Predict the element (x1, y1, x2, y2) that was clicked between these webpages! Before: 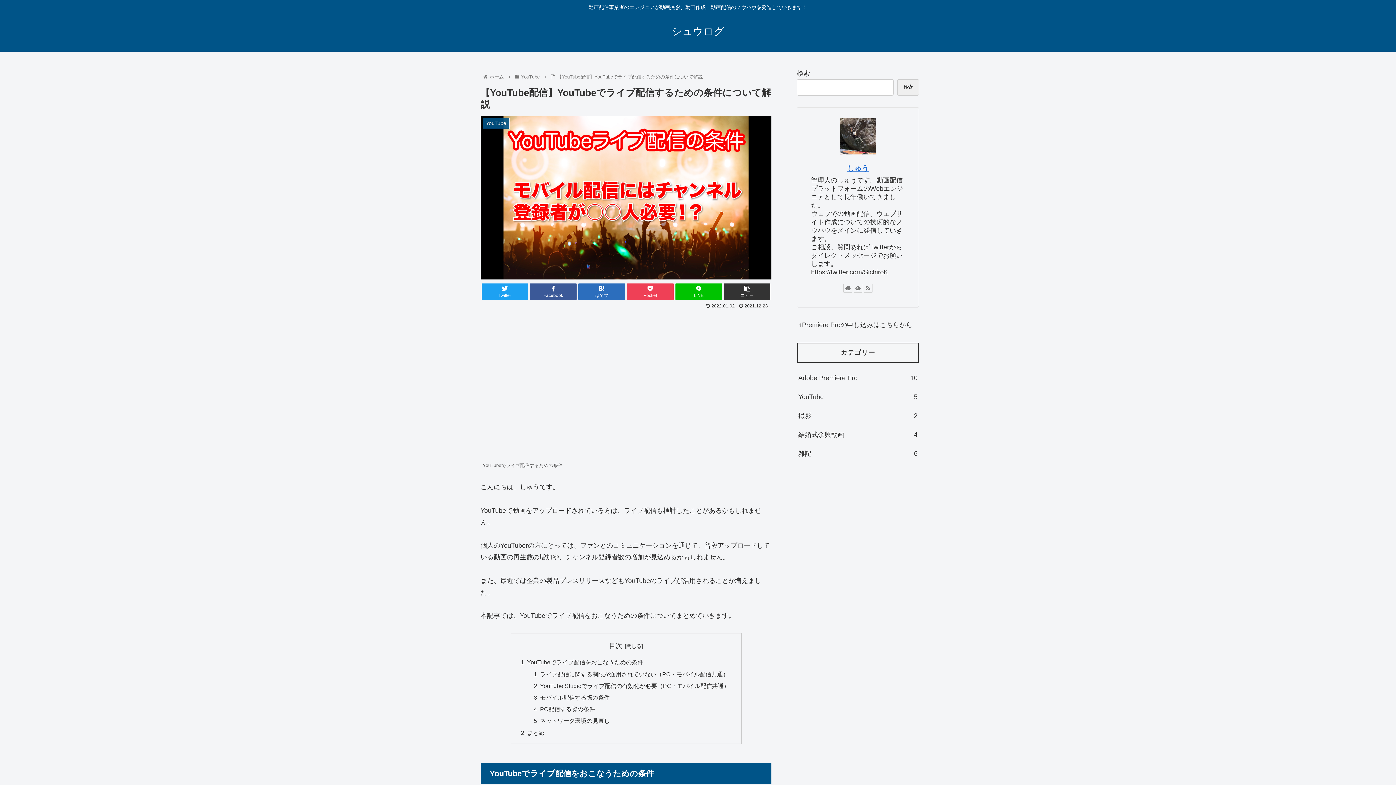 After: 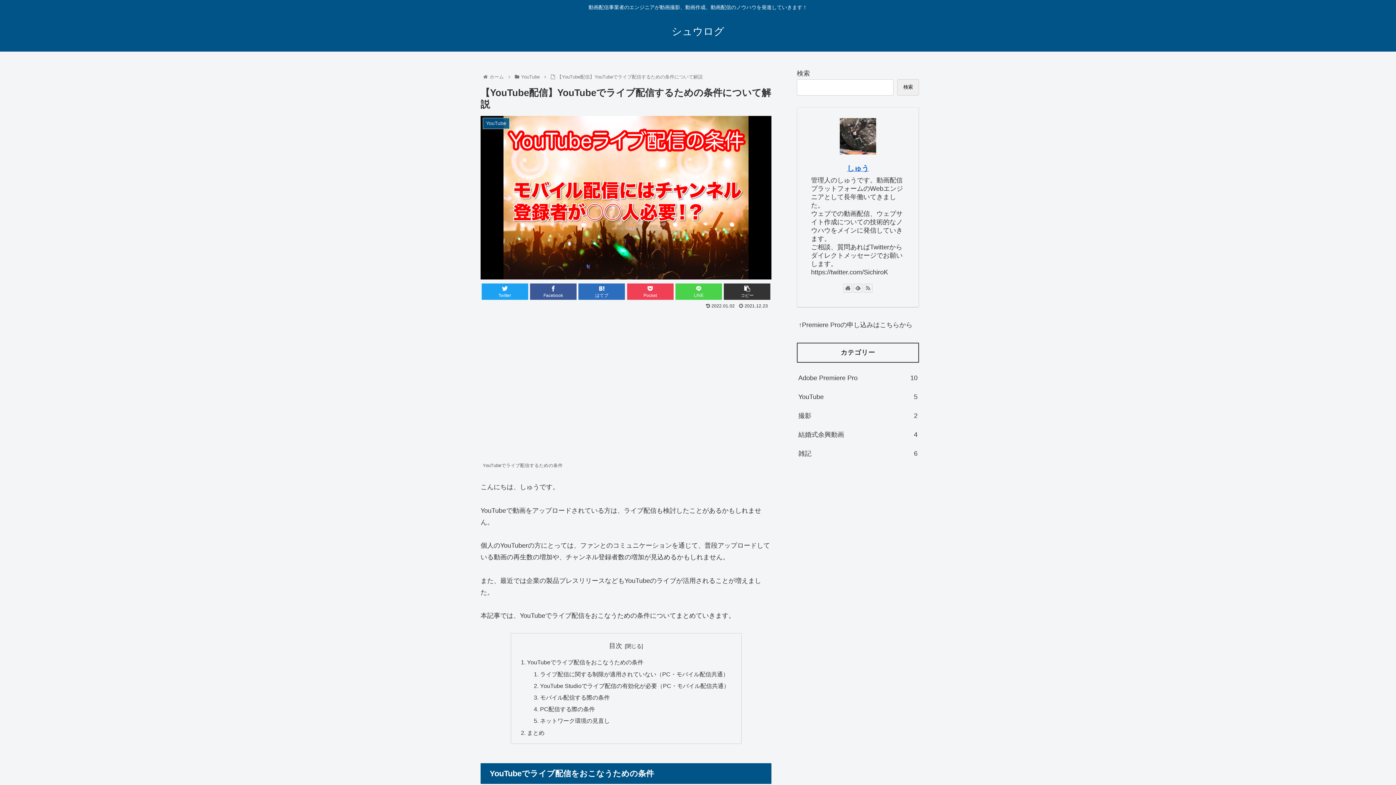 Action: bbox: (675, 283, 722, 299) label: LINE